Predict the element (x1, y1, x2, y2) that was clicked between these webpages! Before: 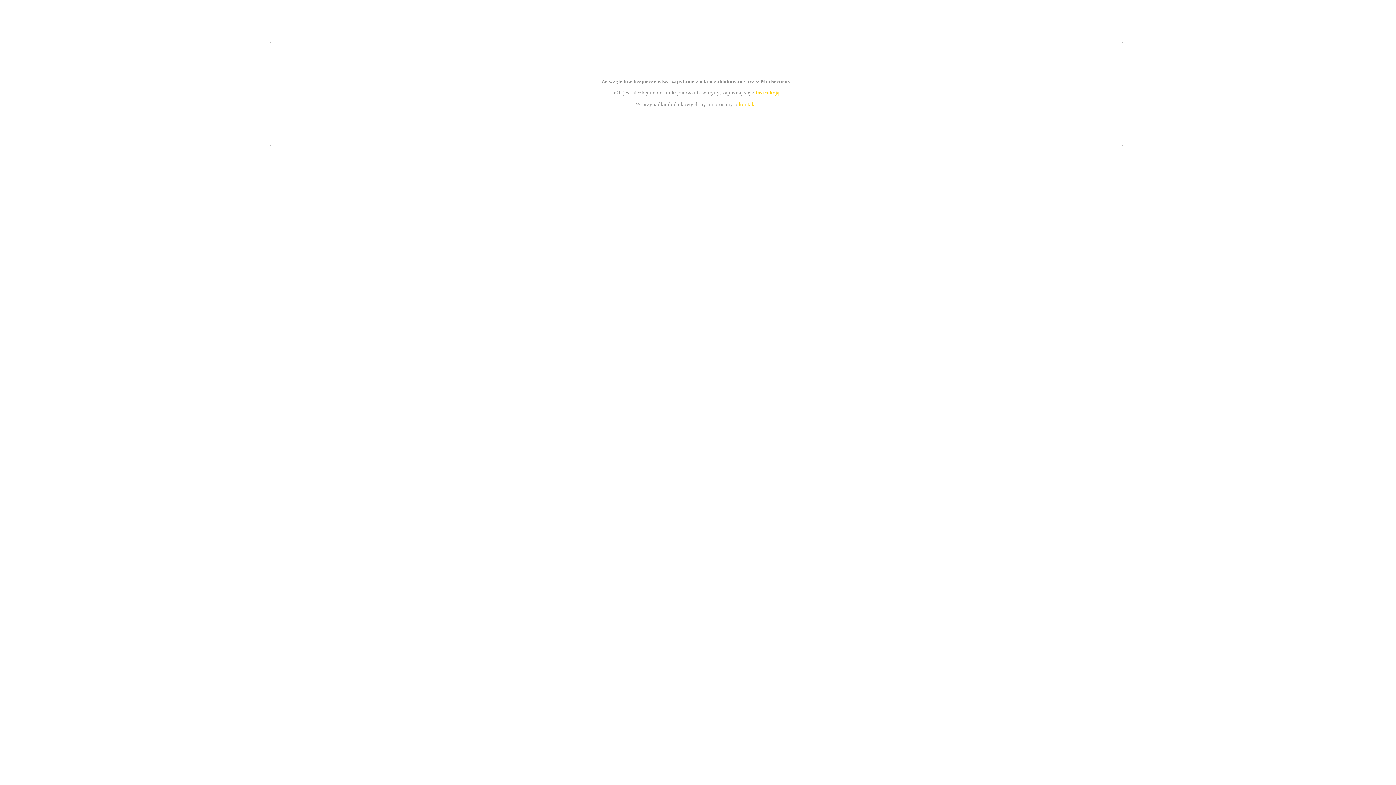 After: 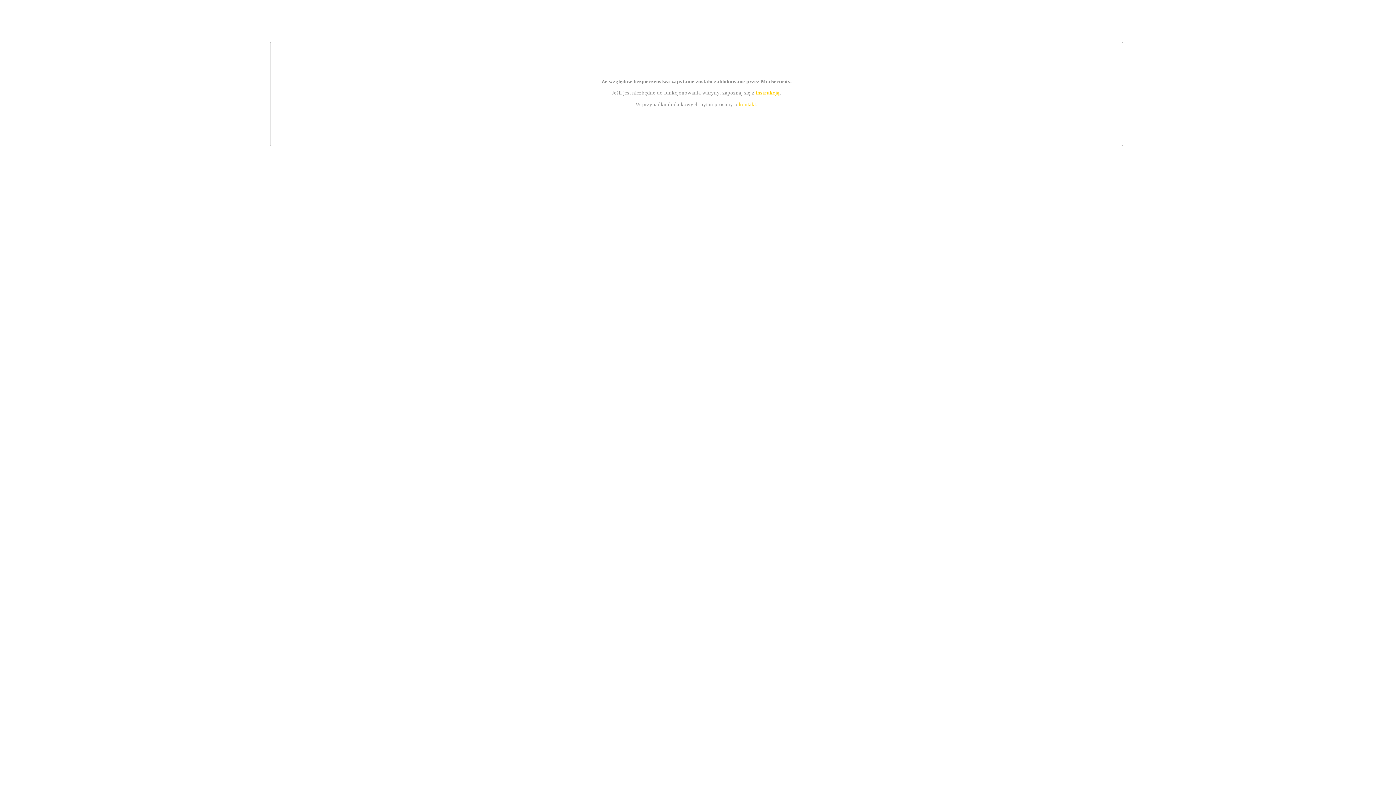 Action: label: kontakt bbox: (739, 101, 756, 107)